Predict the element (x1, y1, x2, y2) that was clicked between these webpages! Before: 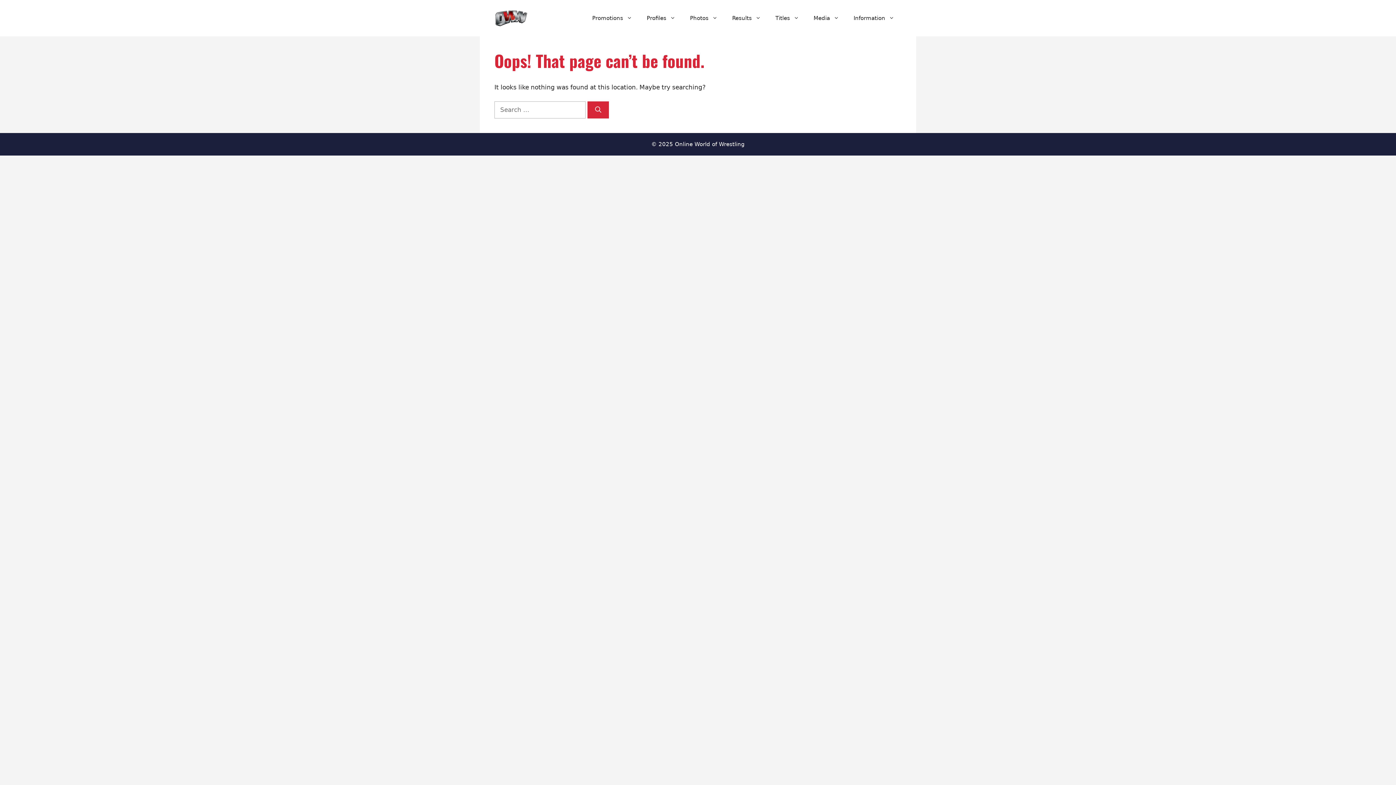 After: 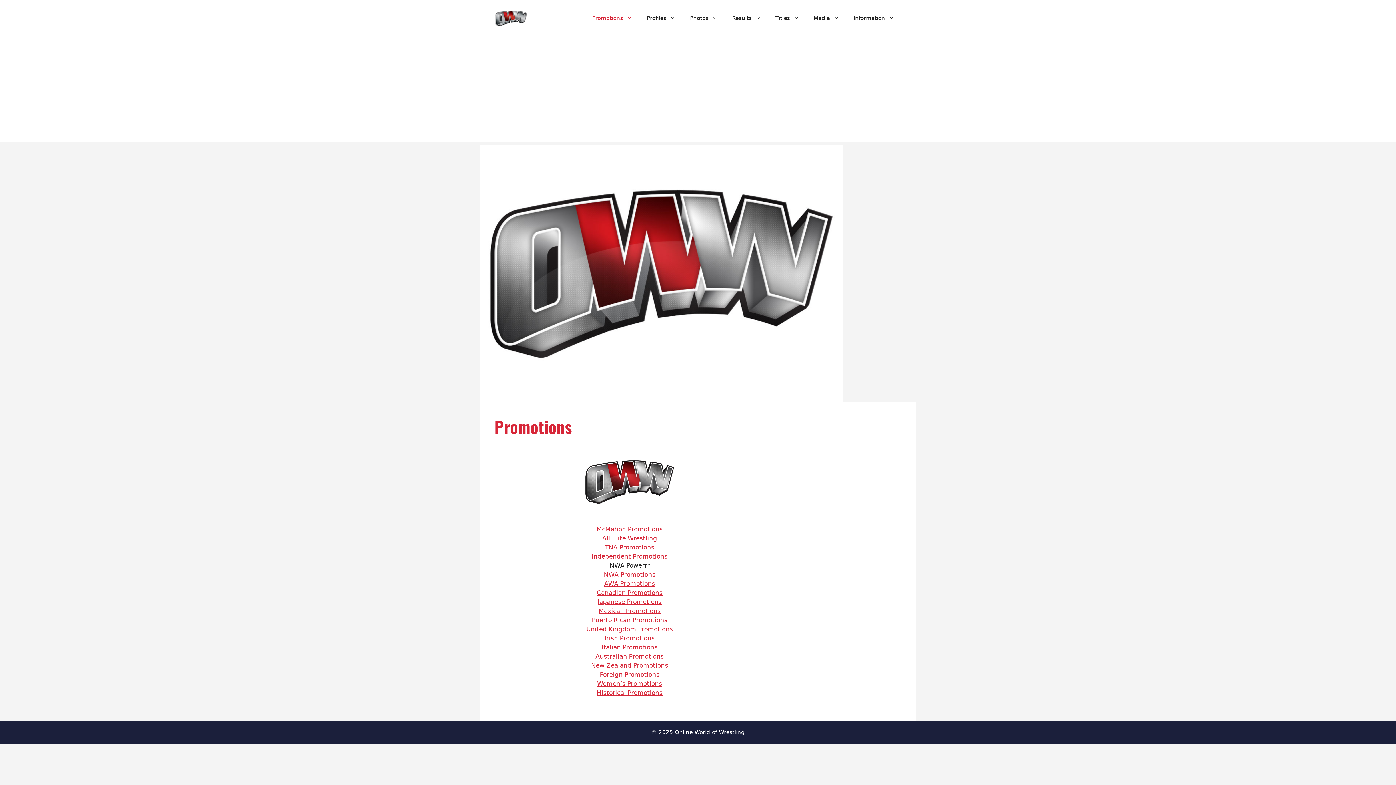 Action: label: Promotions bbox: (585, 7, 639, 29)